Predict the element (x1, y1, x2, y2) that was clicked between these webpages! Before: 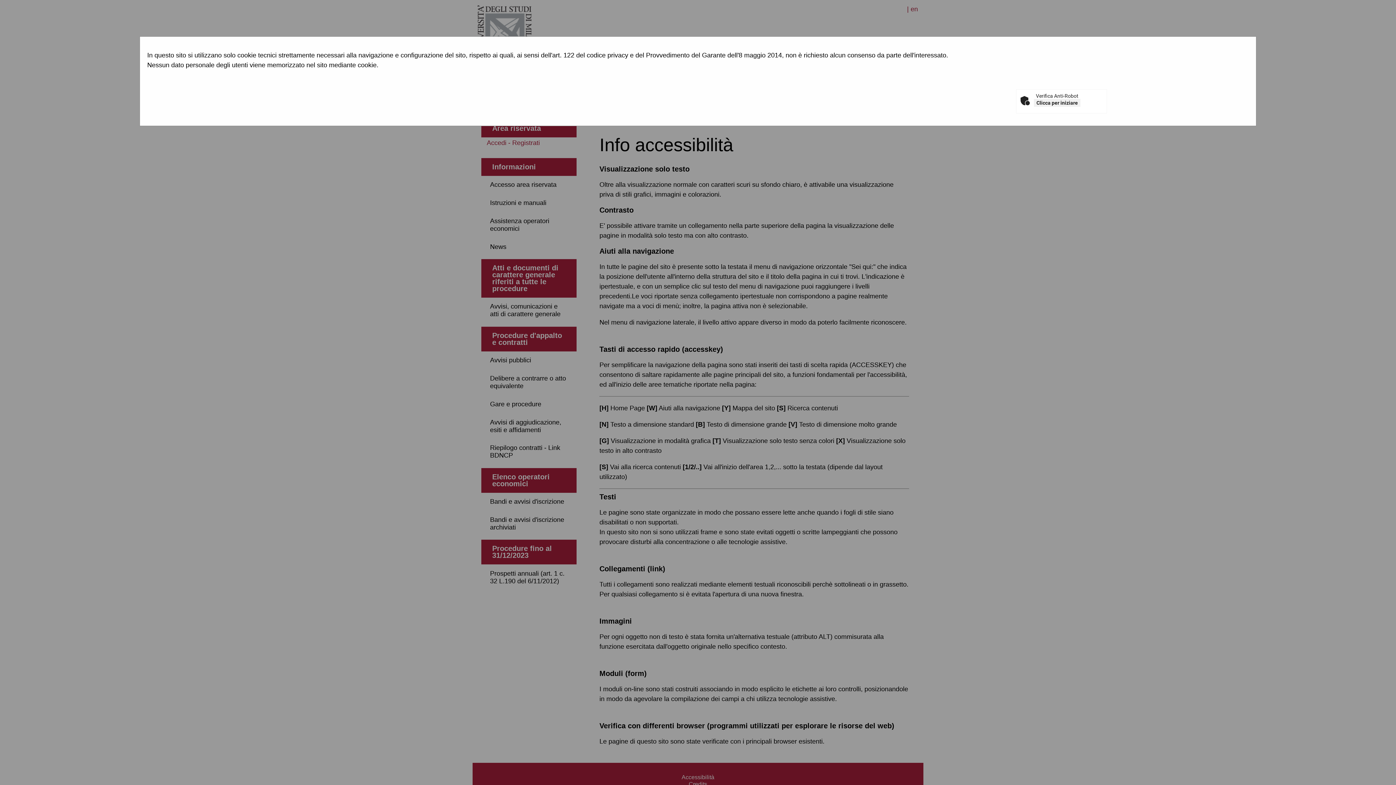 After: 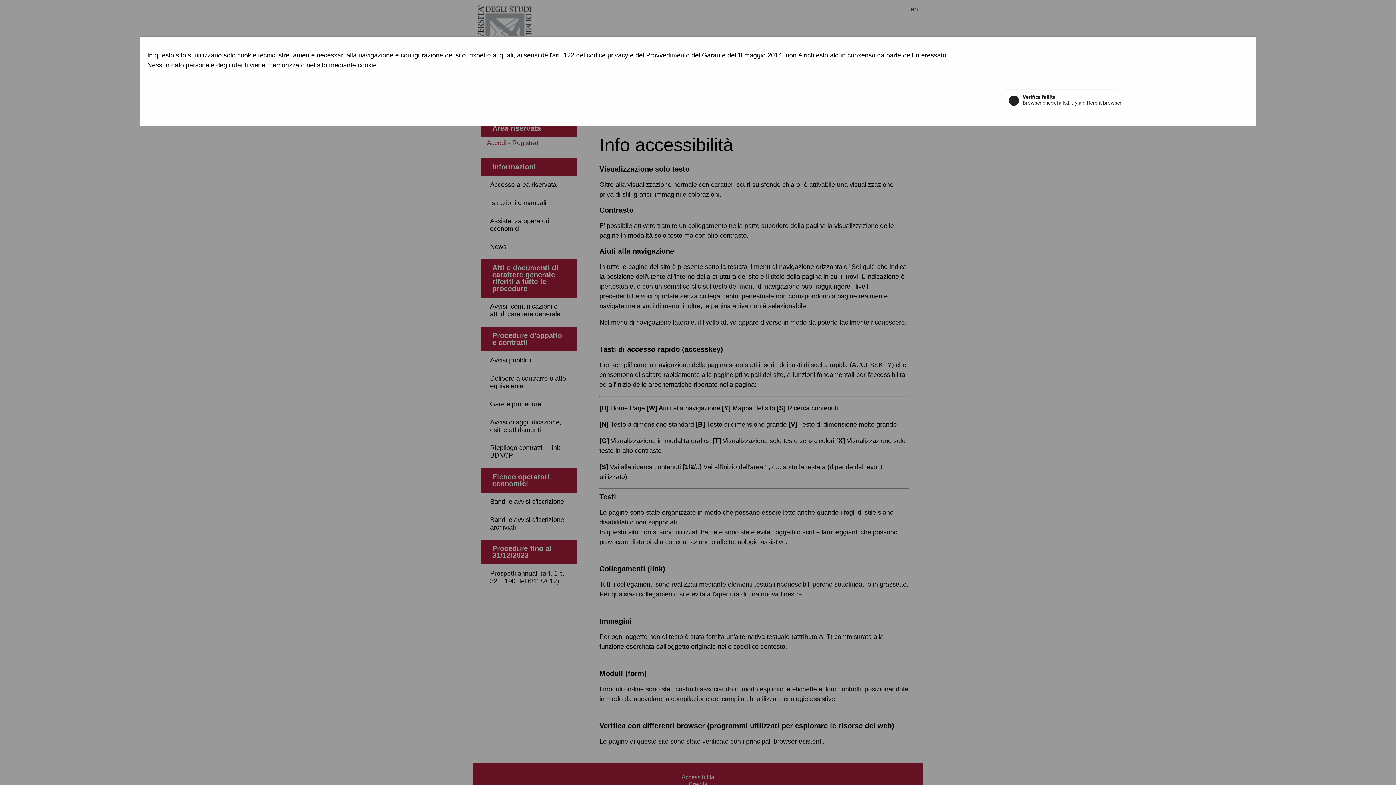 Action: label: Clicca per iniziare bbox: (1034, 98, 1080, 106)